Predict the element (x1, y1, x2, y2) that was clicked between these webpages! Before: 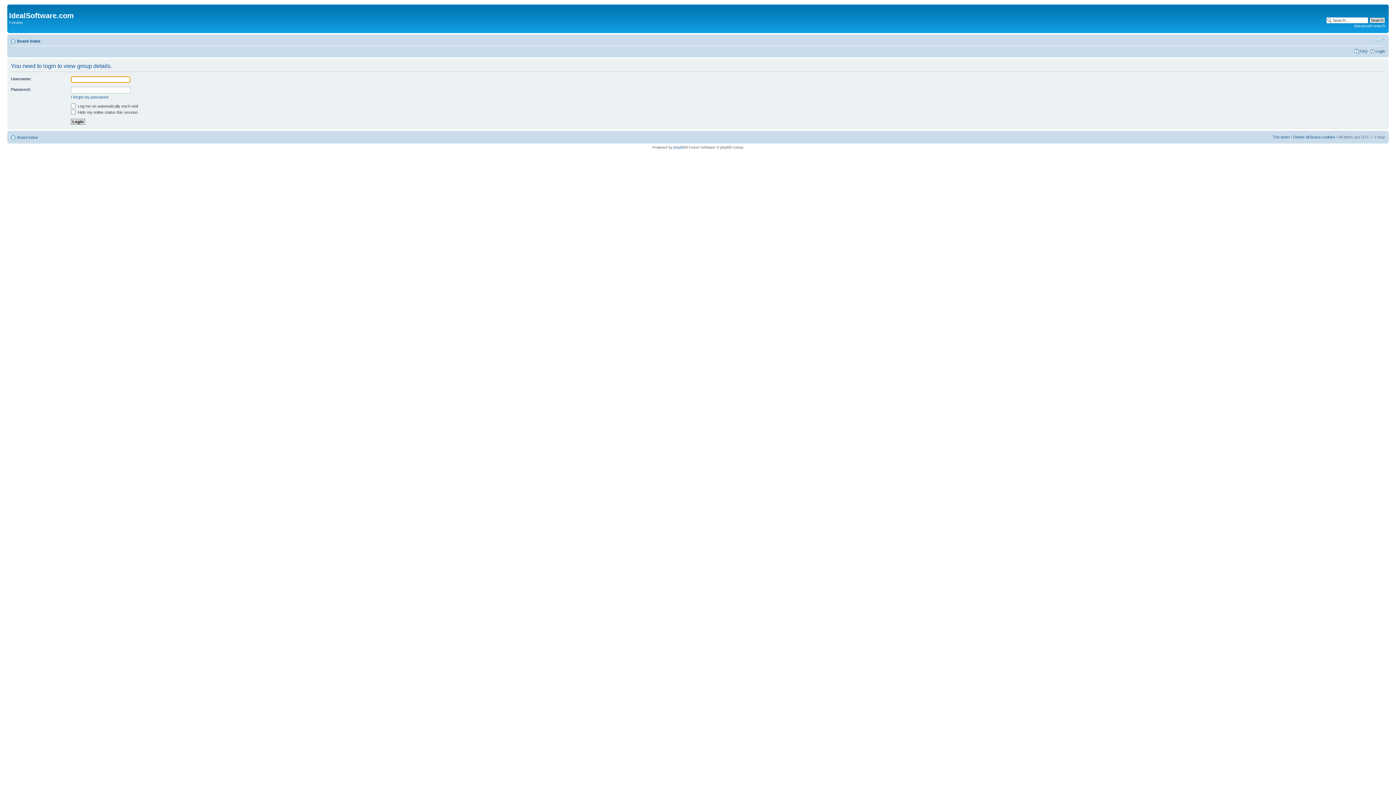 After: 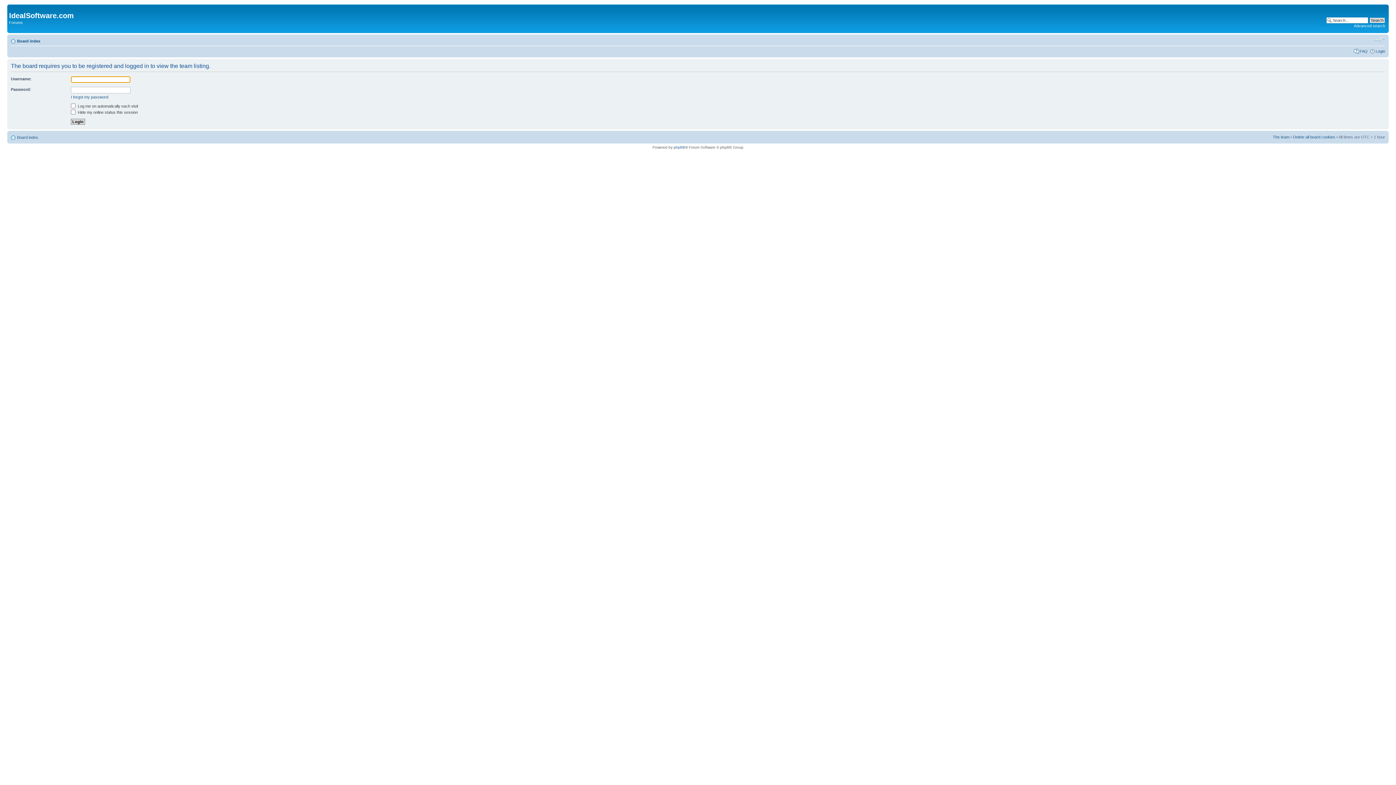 Action: label: The team bbox: (1273, 134, 1289, 139)